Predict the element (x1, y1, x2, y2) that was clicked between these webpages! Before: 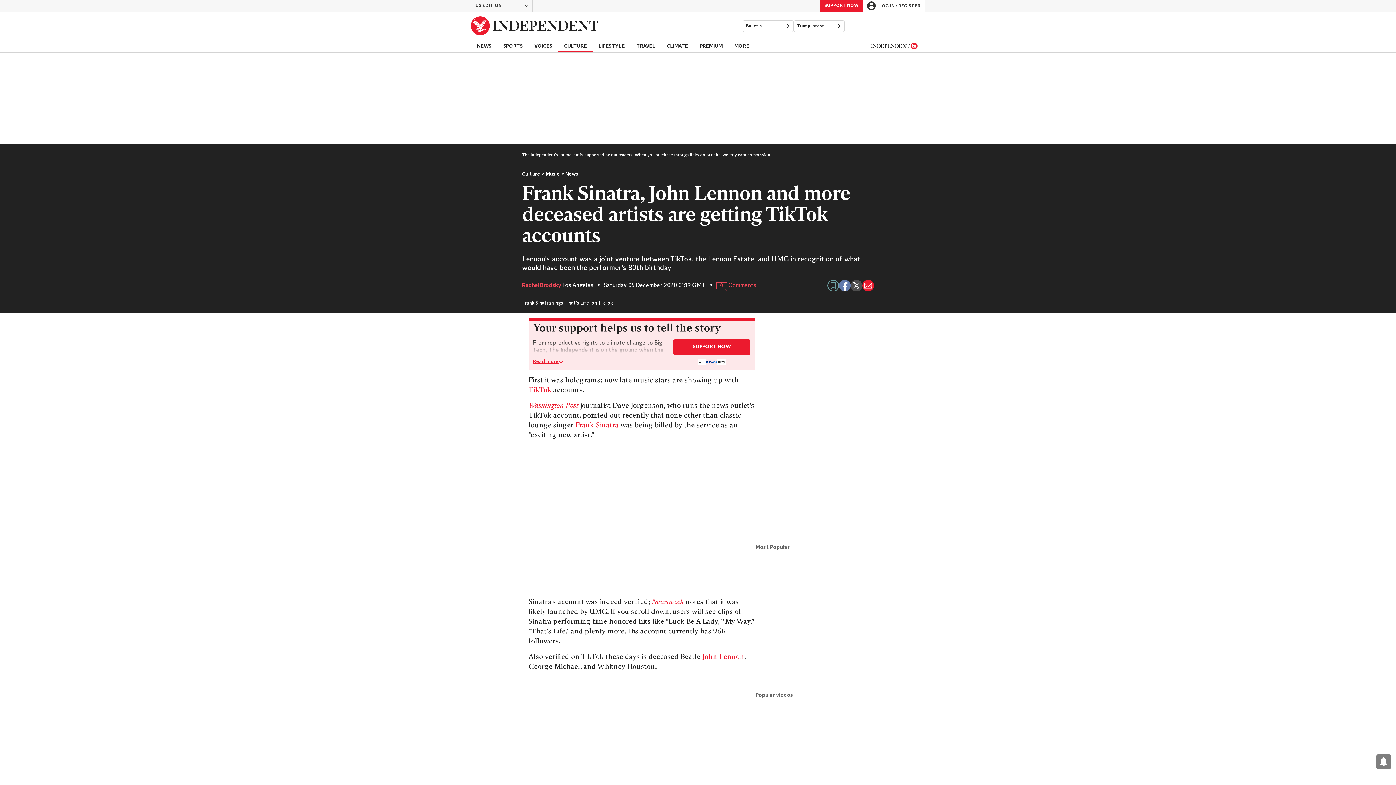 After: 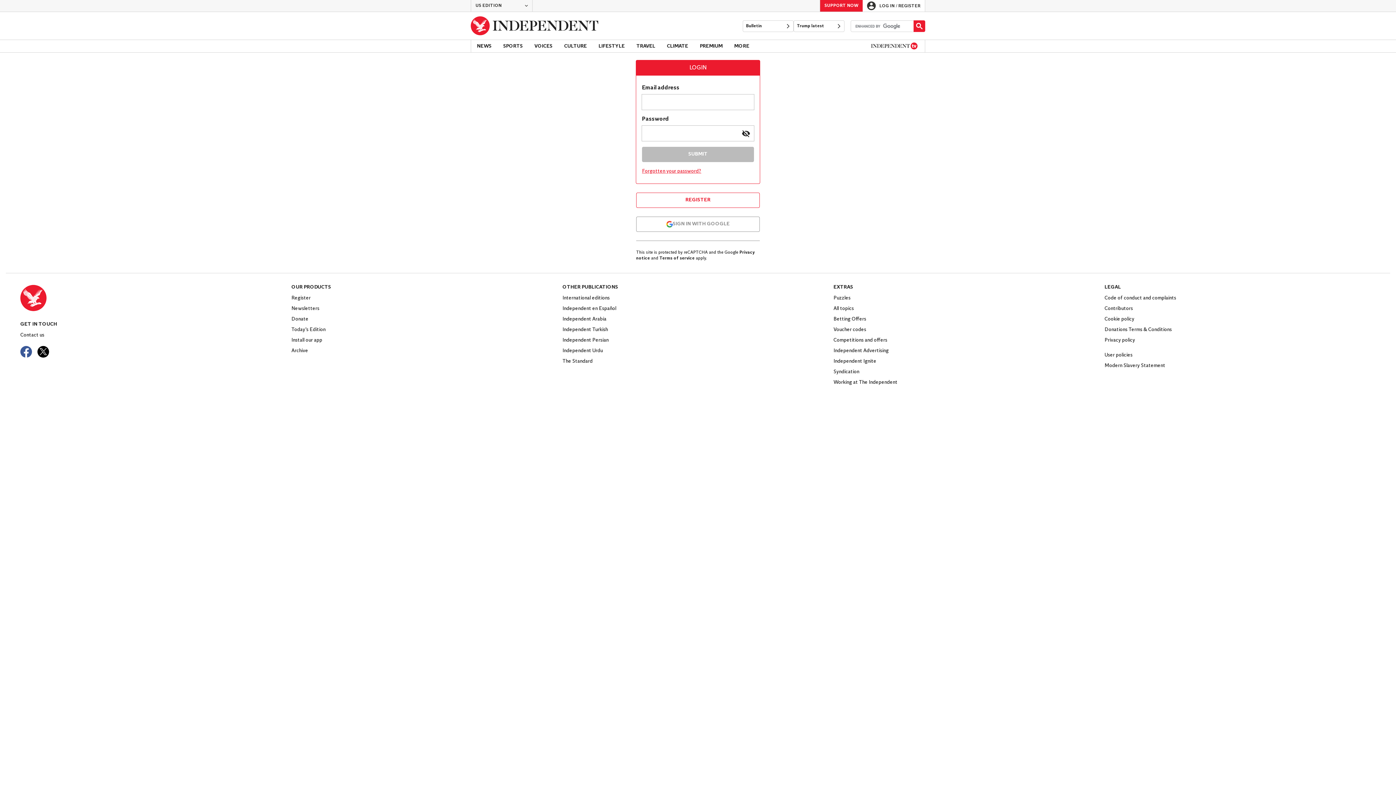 Action: label: LOG IN / REGISTER bbox: (862, 0, 925, 11)